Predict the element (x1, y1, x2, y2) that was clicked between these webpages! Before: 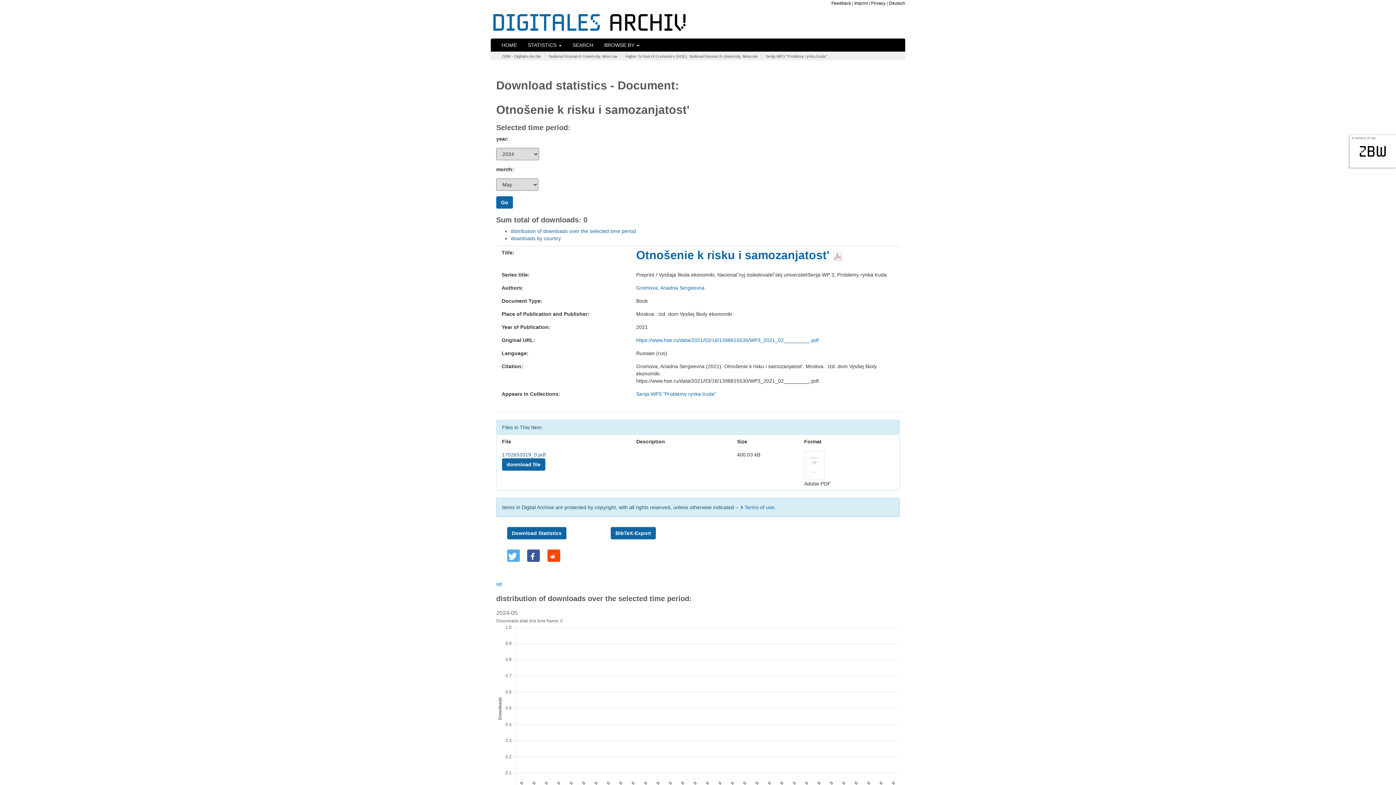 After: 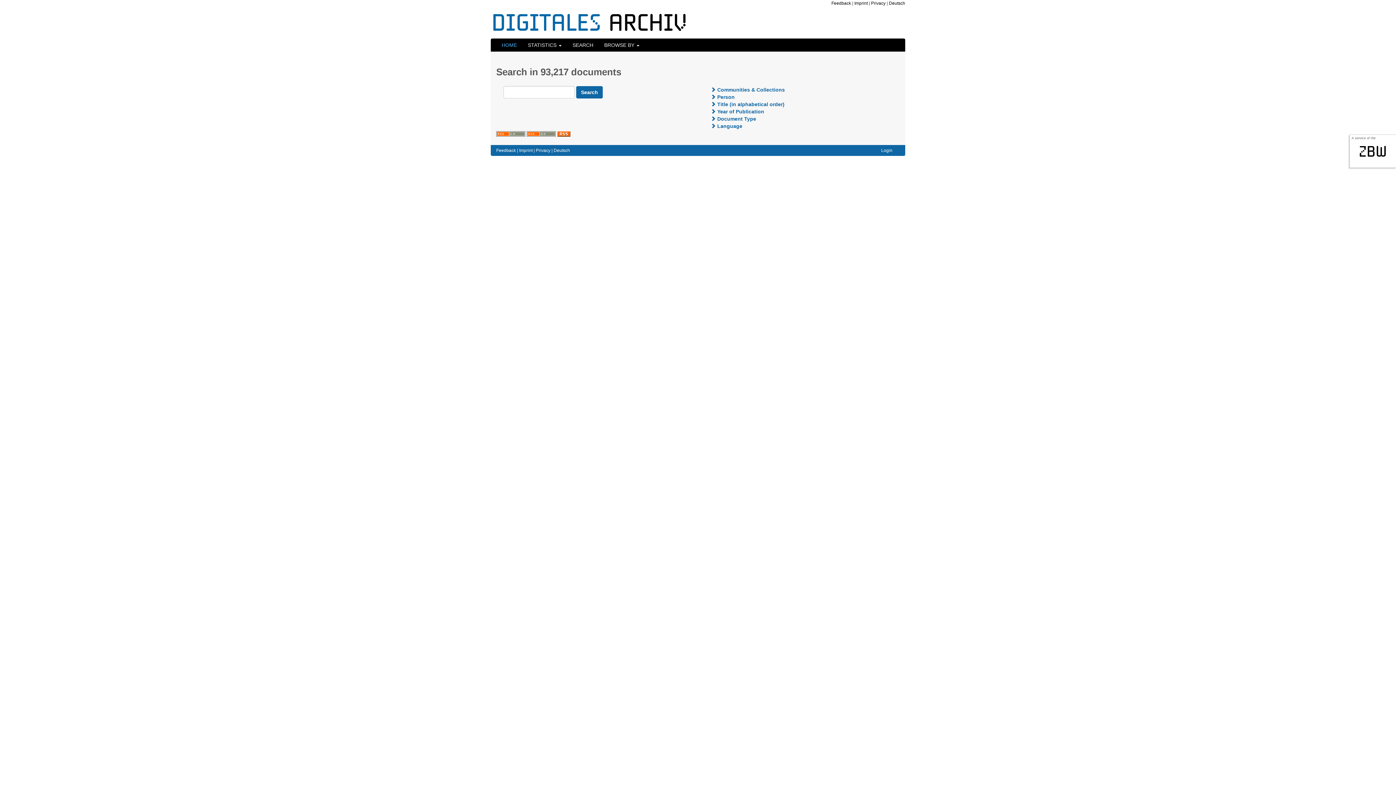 Action: label: HOME bbox: (496, 38, 522, 51)